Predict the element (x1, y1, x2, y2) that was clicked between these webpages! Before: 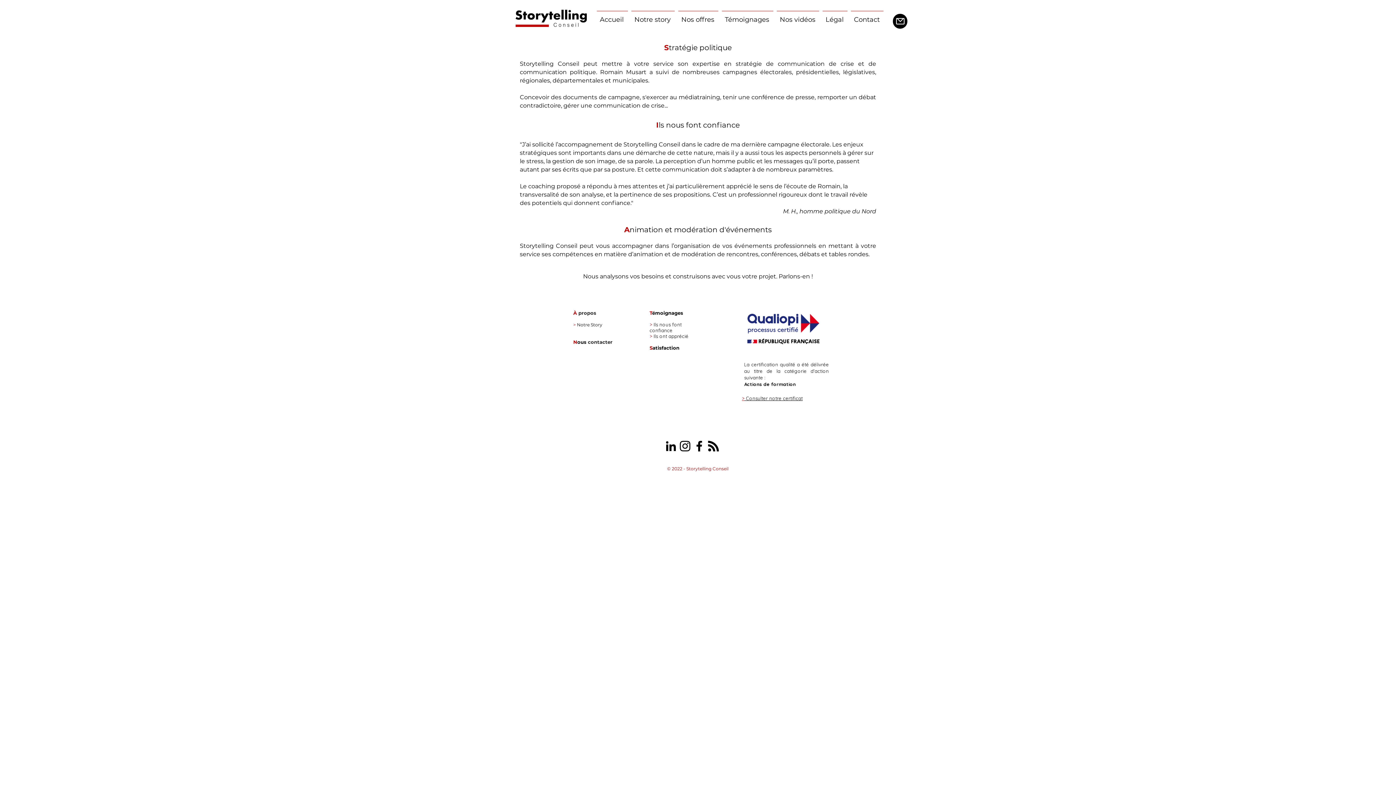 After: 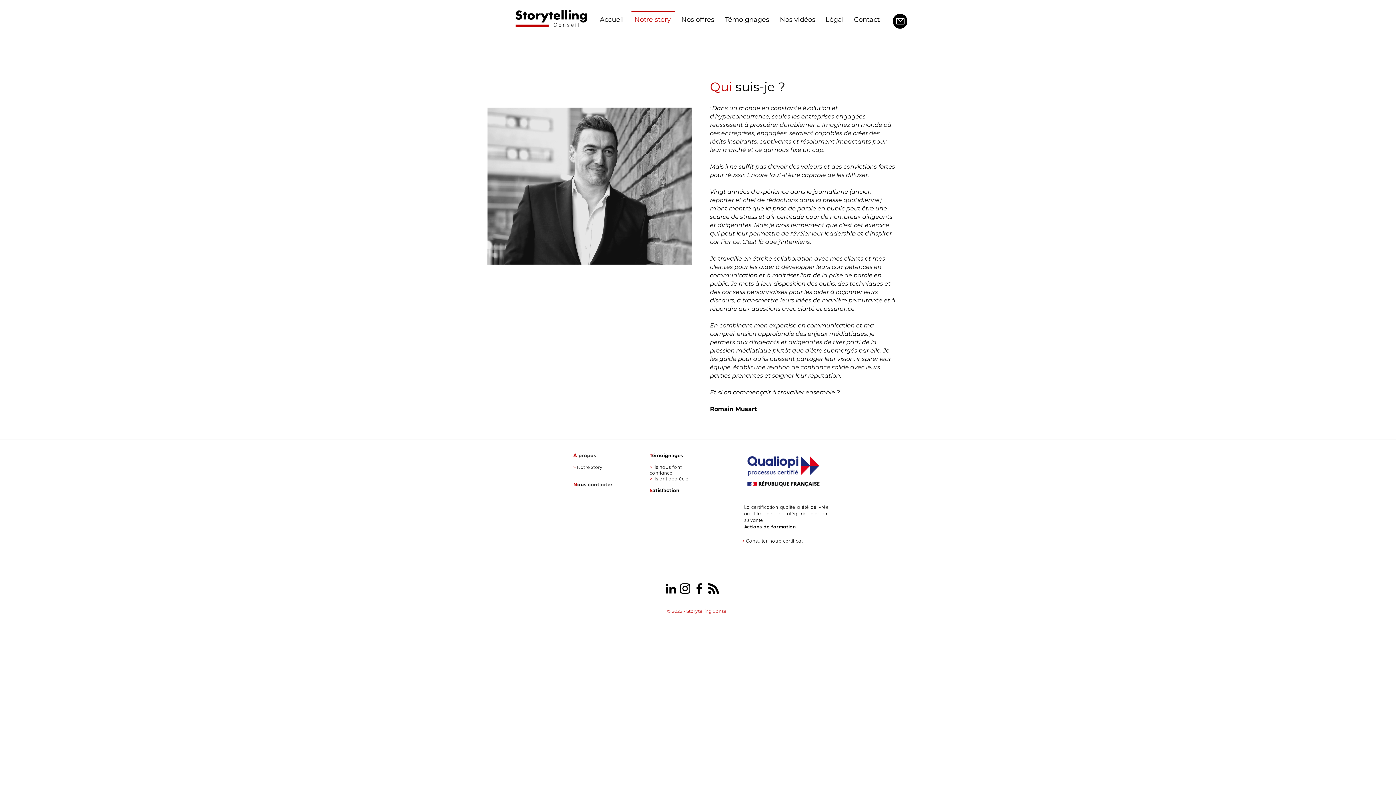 Action: bbox: (573, 322, 577, 327) label: > 